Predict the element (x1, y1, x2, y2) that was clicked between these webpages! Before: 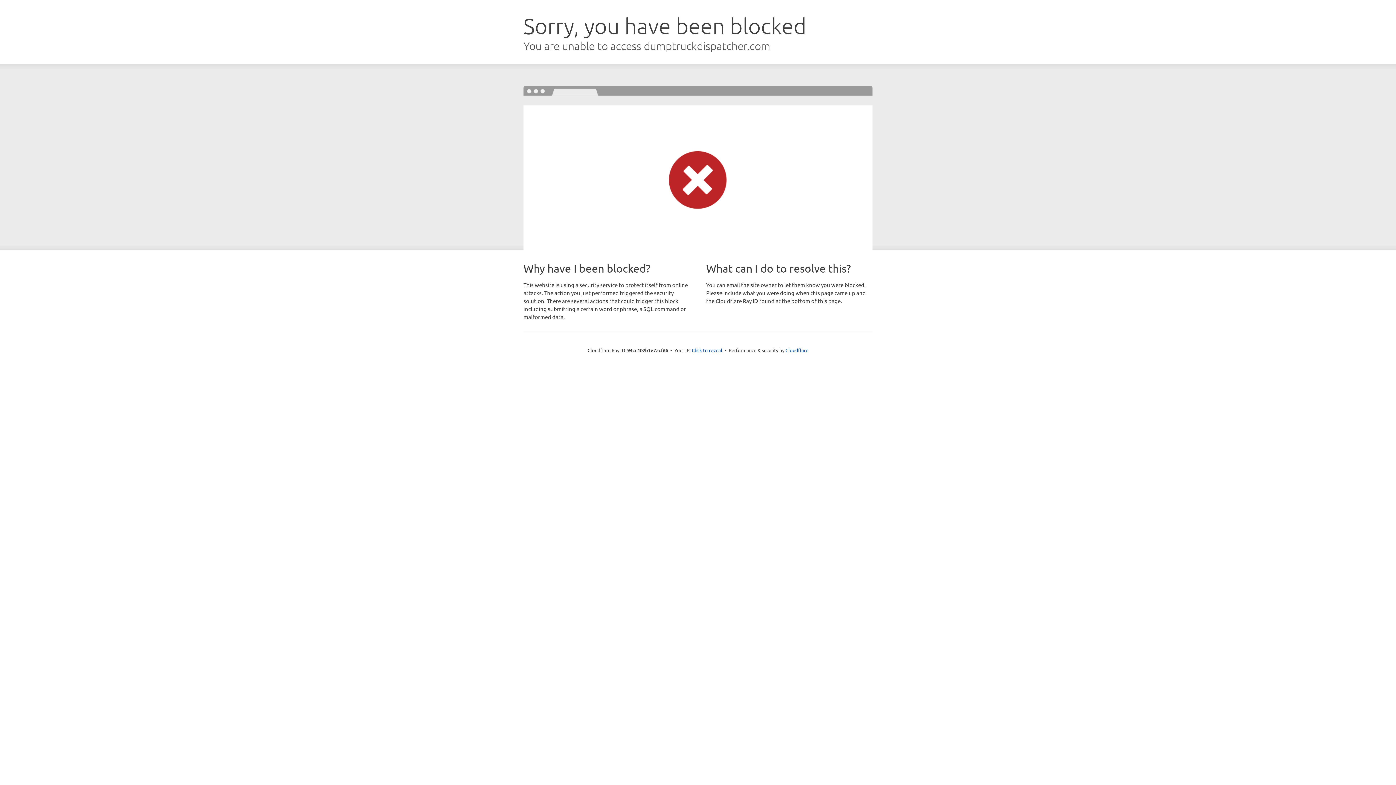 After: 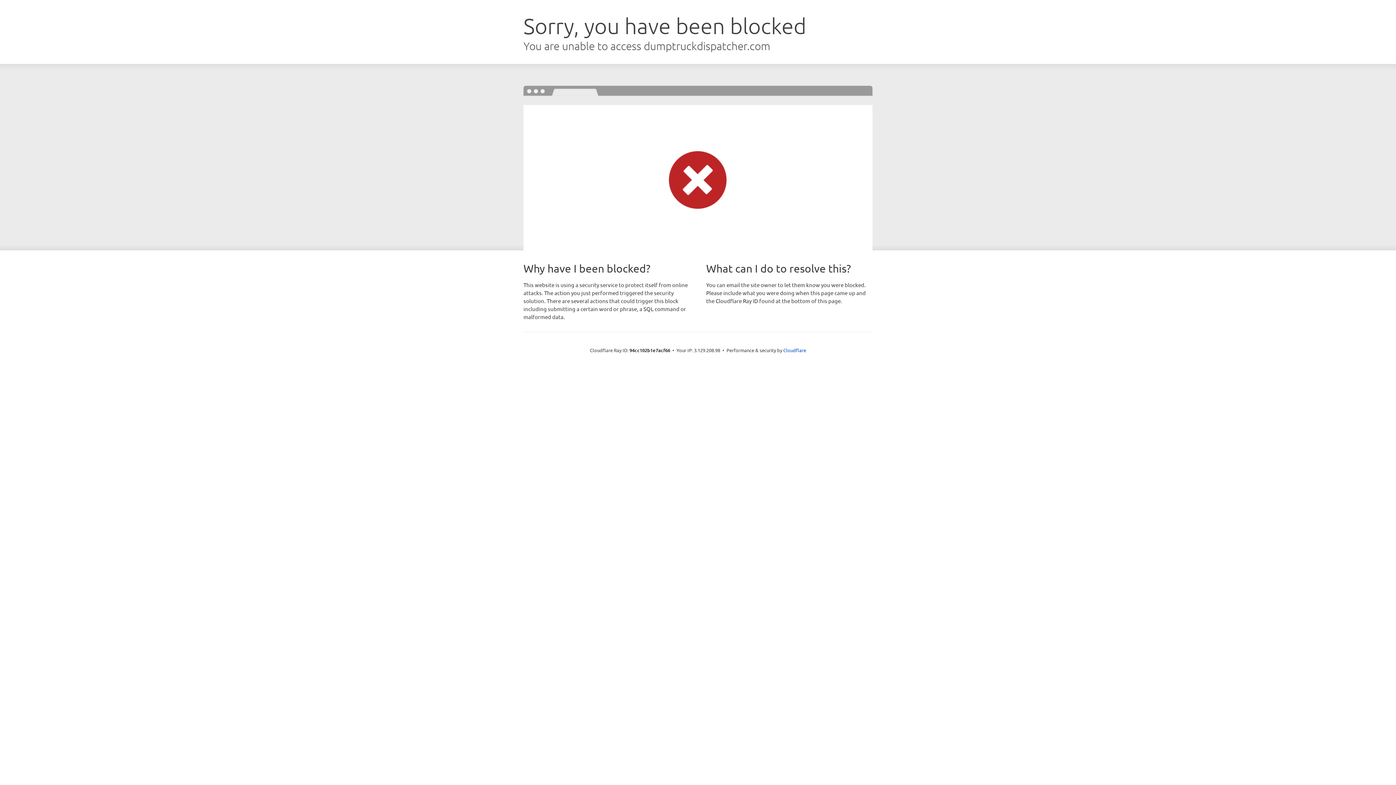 Action: bbox: (692, 346, 722, 353) label: Click to reveal